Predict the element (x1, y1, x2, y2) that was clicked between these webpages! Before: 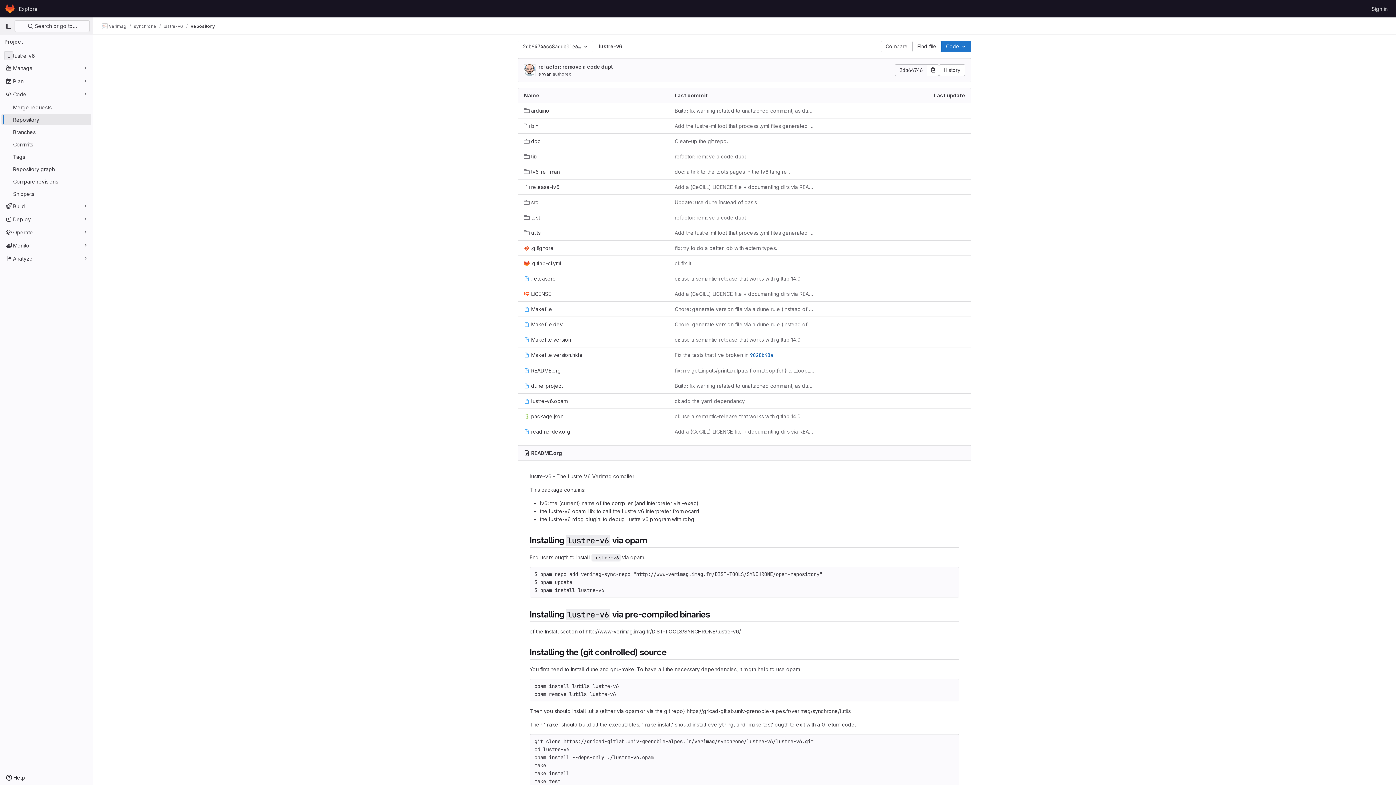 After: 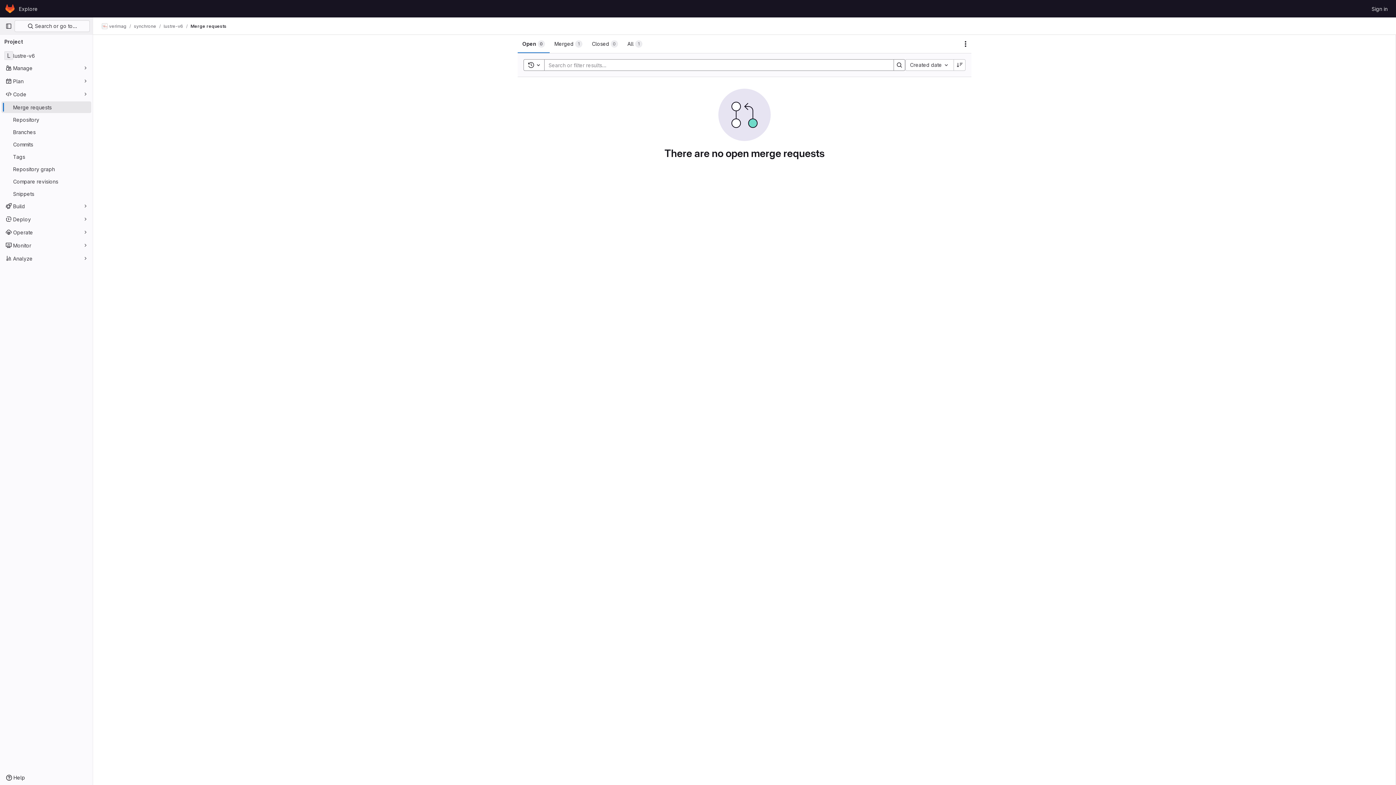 Action: label: Merge requests bbox: (1, 101, 91, 113)